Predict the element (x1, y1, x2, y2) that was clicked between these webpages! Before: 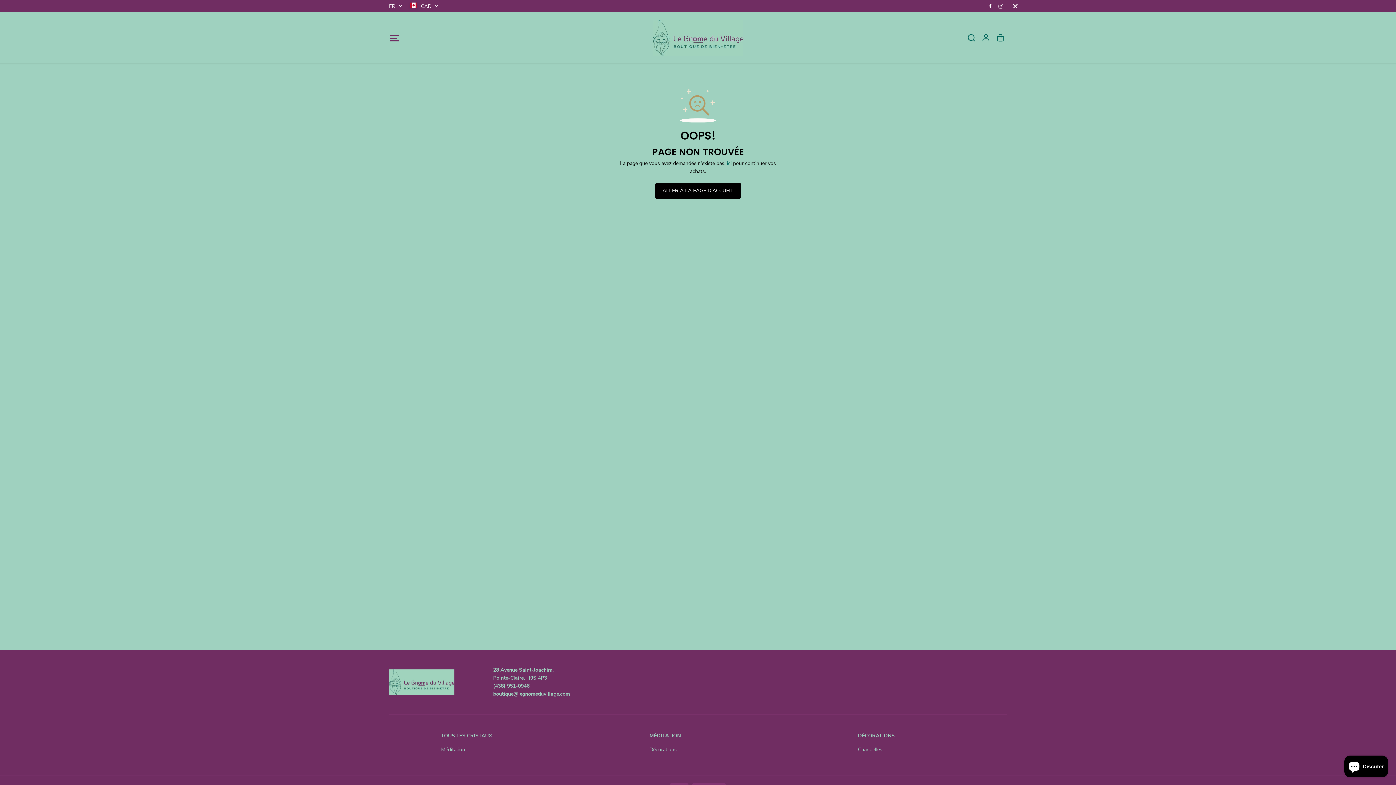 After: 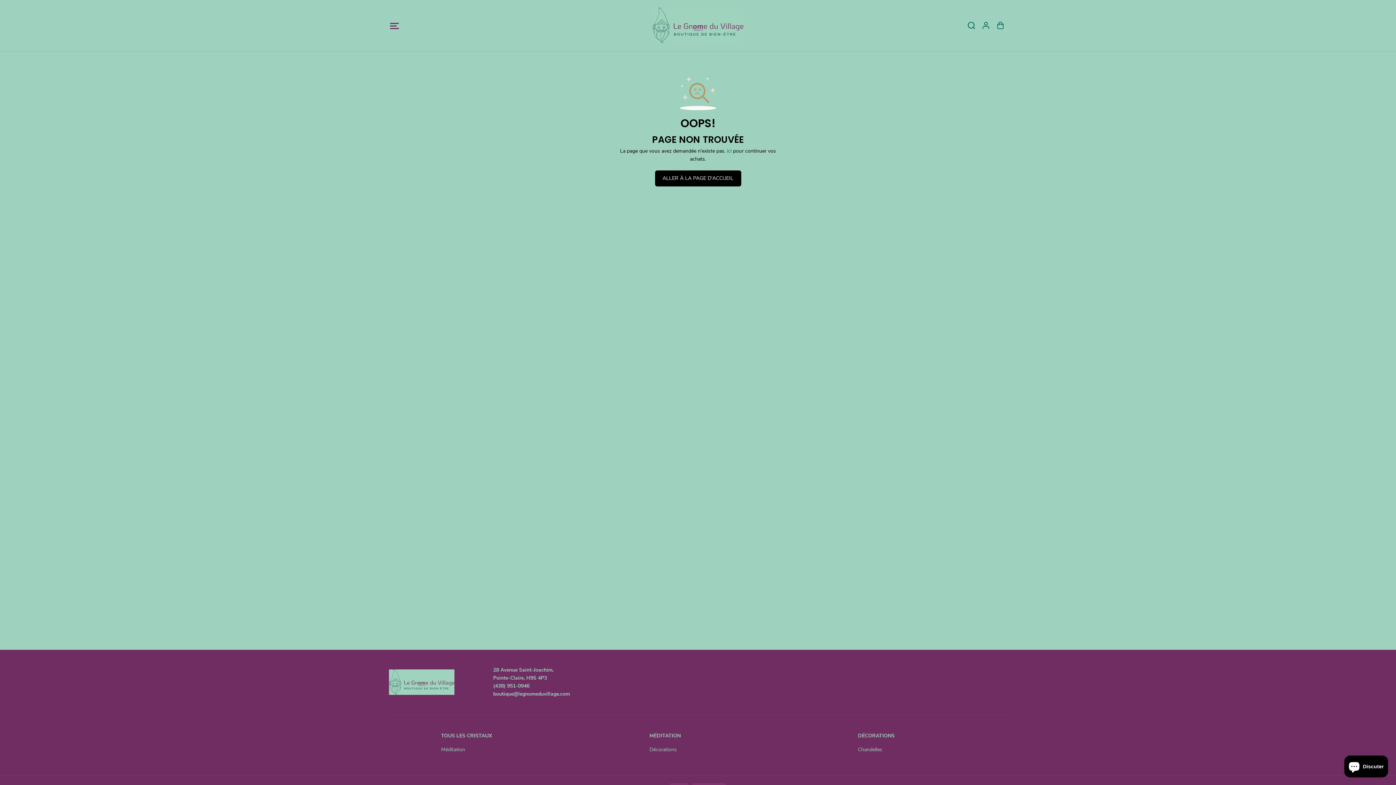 Action: label: Fermer l'annonce bbox: (1009, 0, 1021, 12)